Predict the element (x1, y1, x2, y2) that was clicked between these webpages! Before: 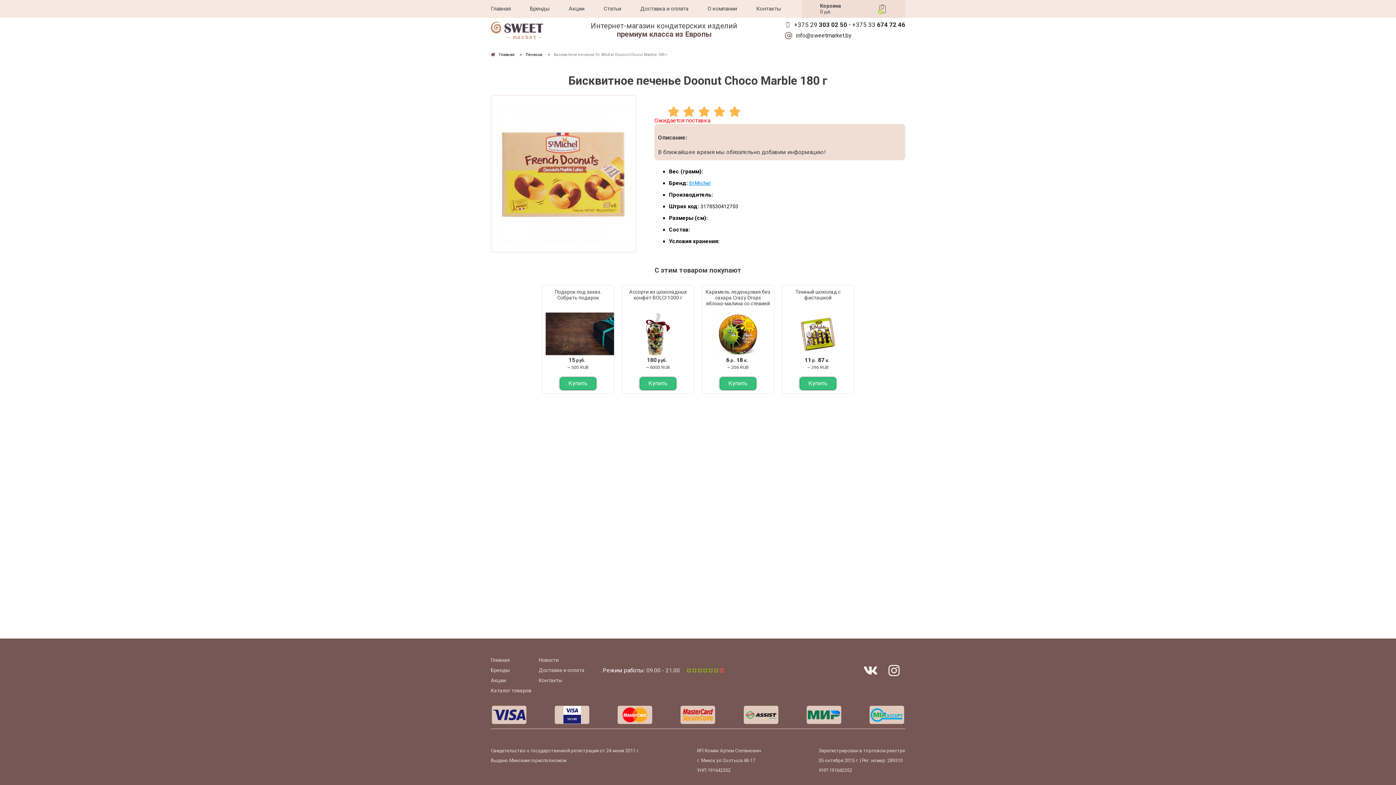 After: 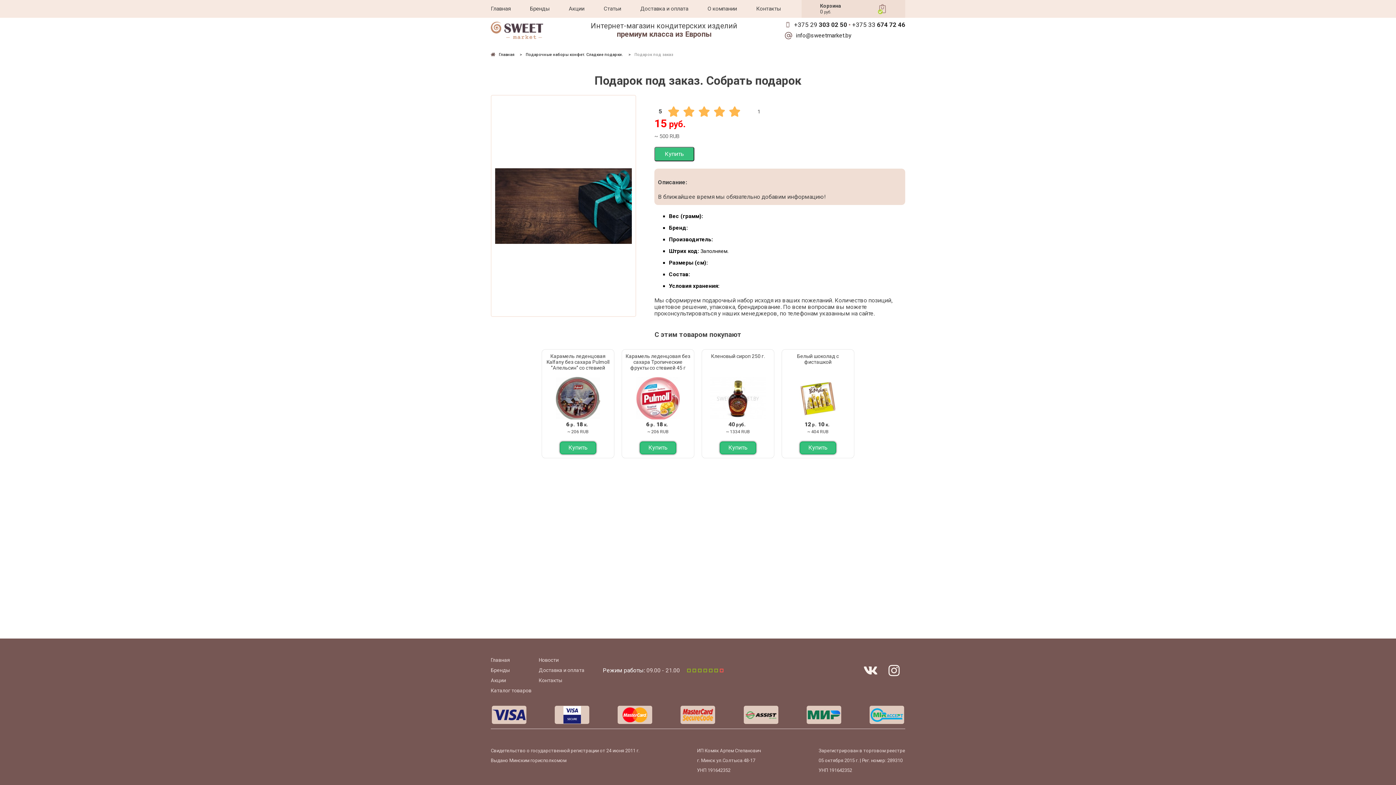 Action: label: Подарок под заказ. Собрать подарок bbox: (545, 289, 624, 357)